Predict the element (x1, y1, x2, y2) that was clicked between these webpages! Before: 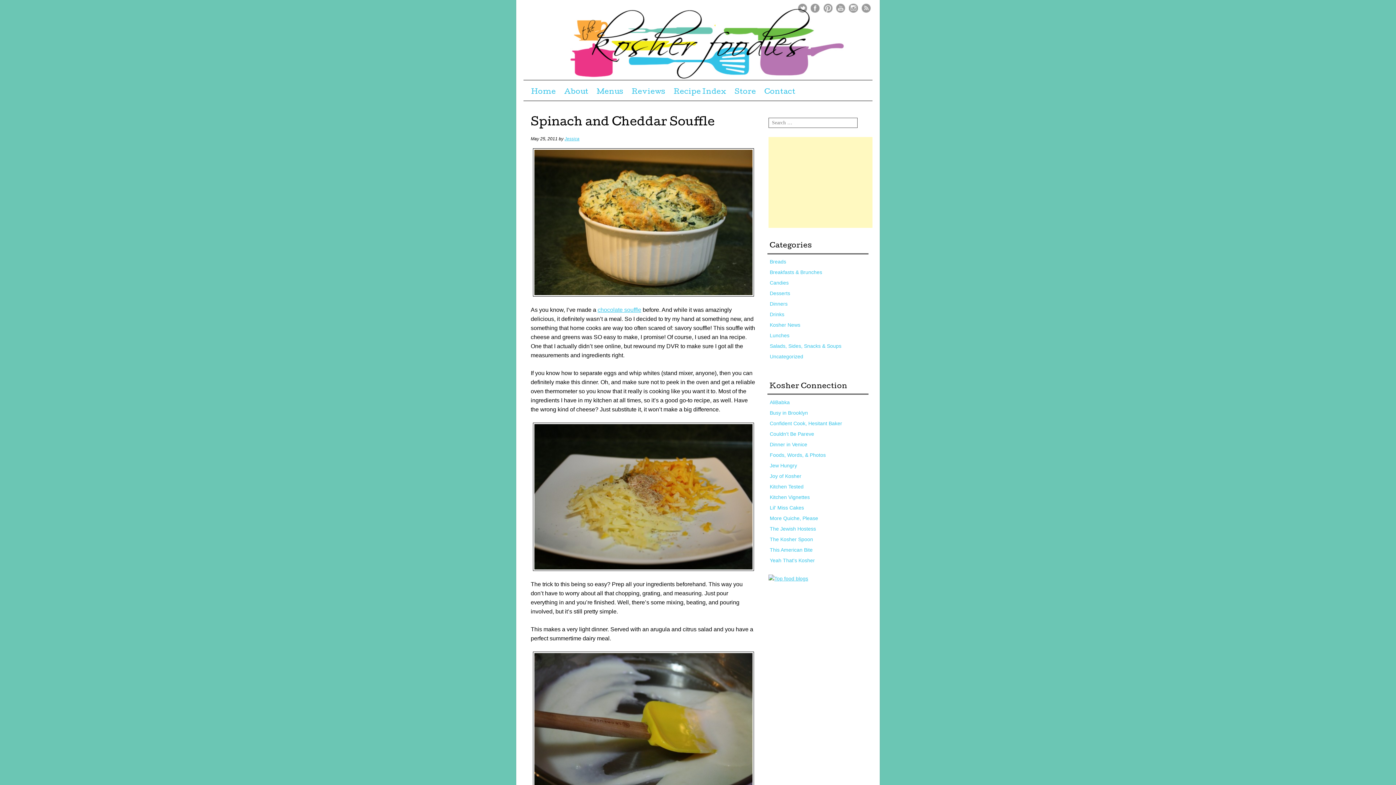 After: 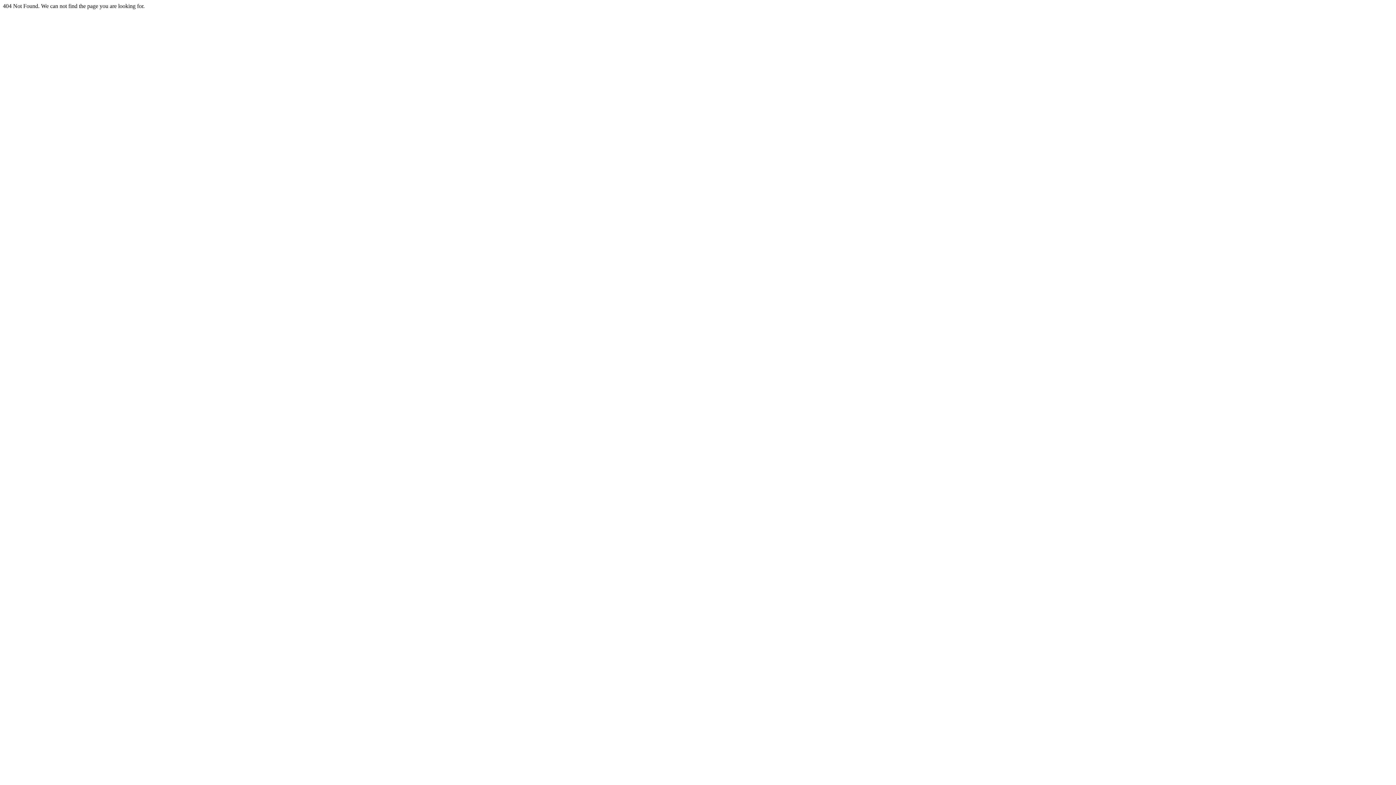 Action: bbox: (530, 652, 756, 800)